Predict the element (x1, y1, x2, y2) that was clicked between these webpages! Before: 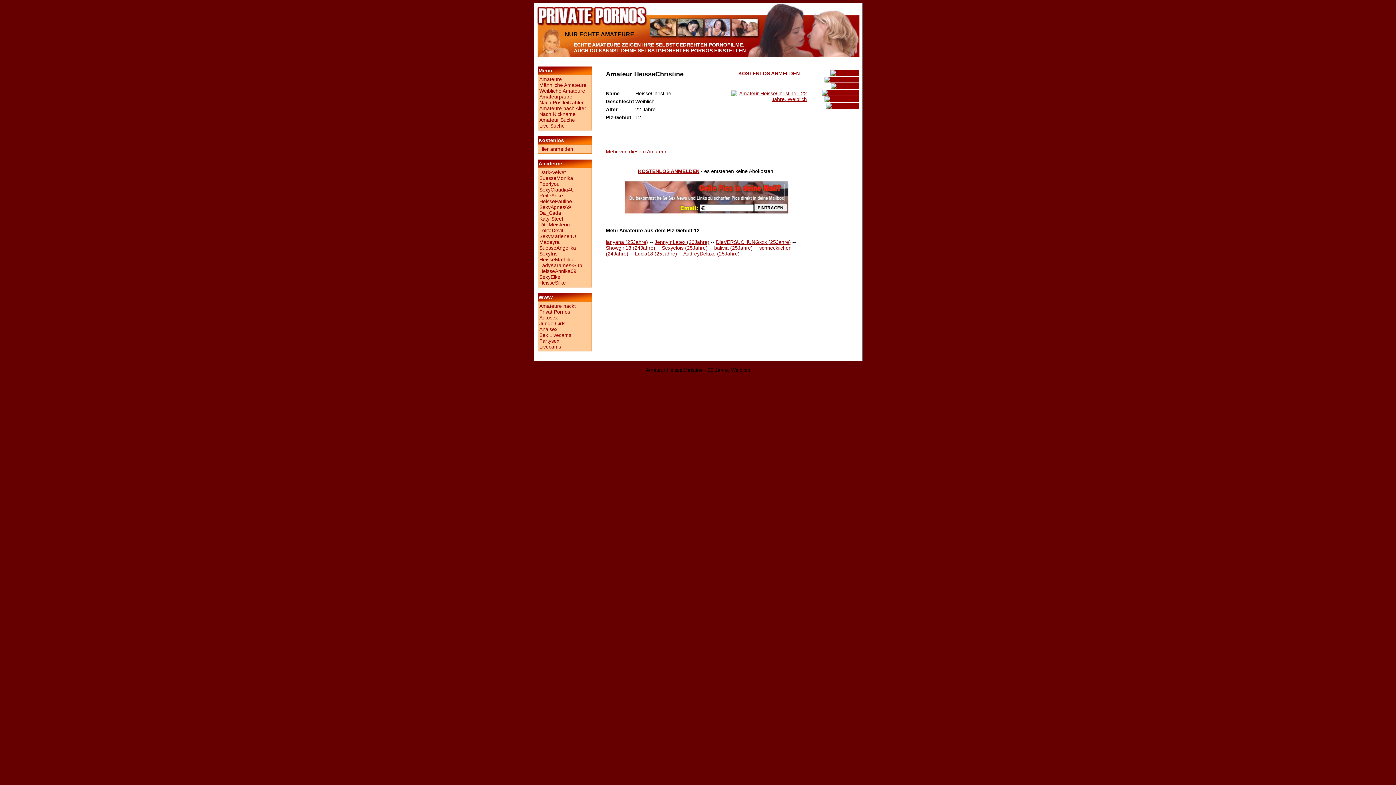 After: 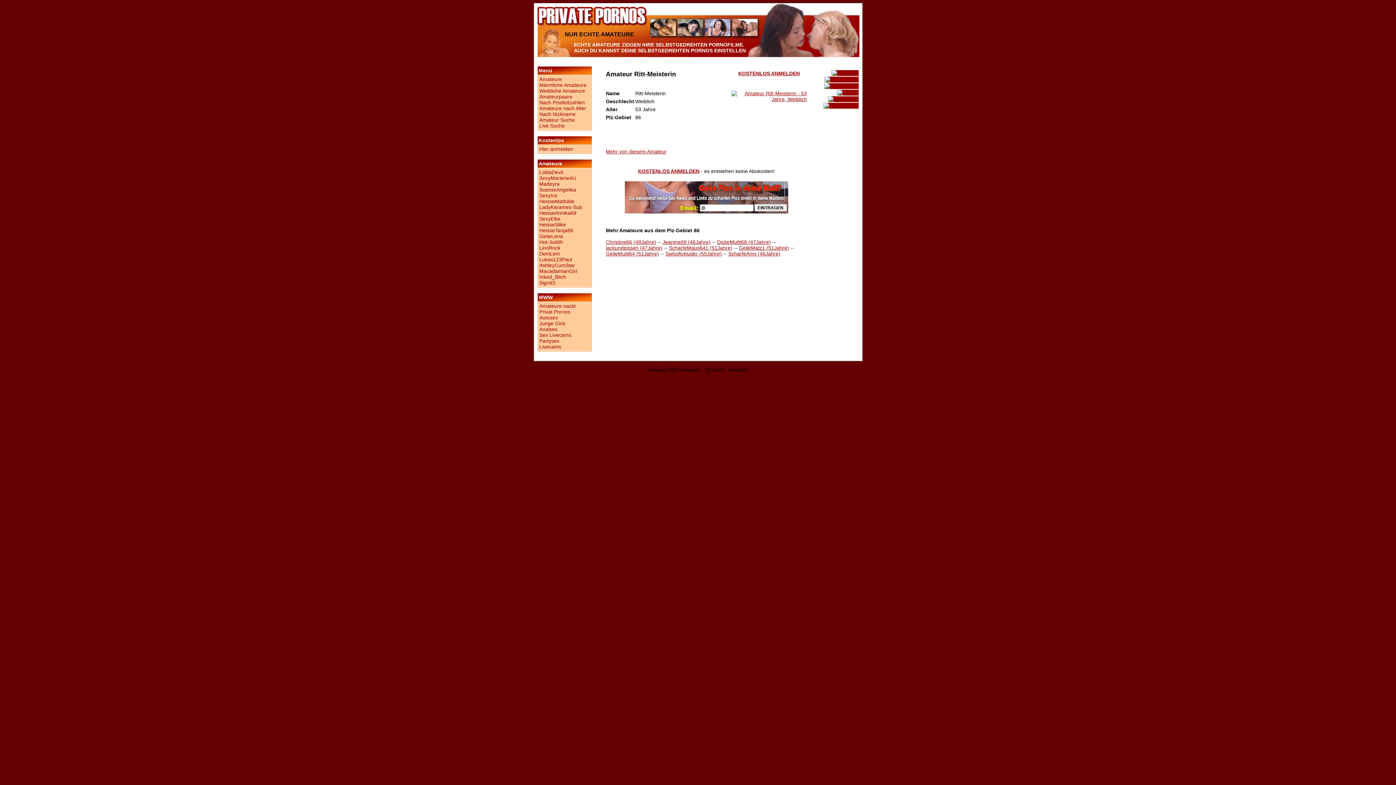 Action: bbox: (539, 221, 570, 227) label: Ritt-Meisterin